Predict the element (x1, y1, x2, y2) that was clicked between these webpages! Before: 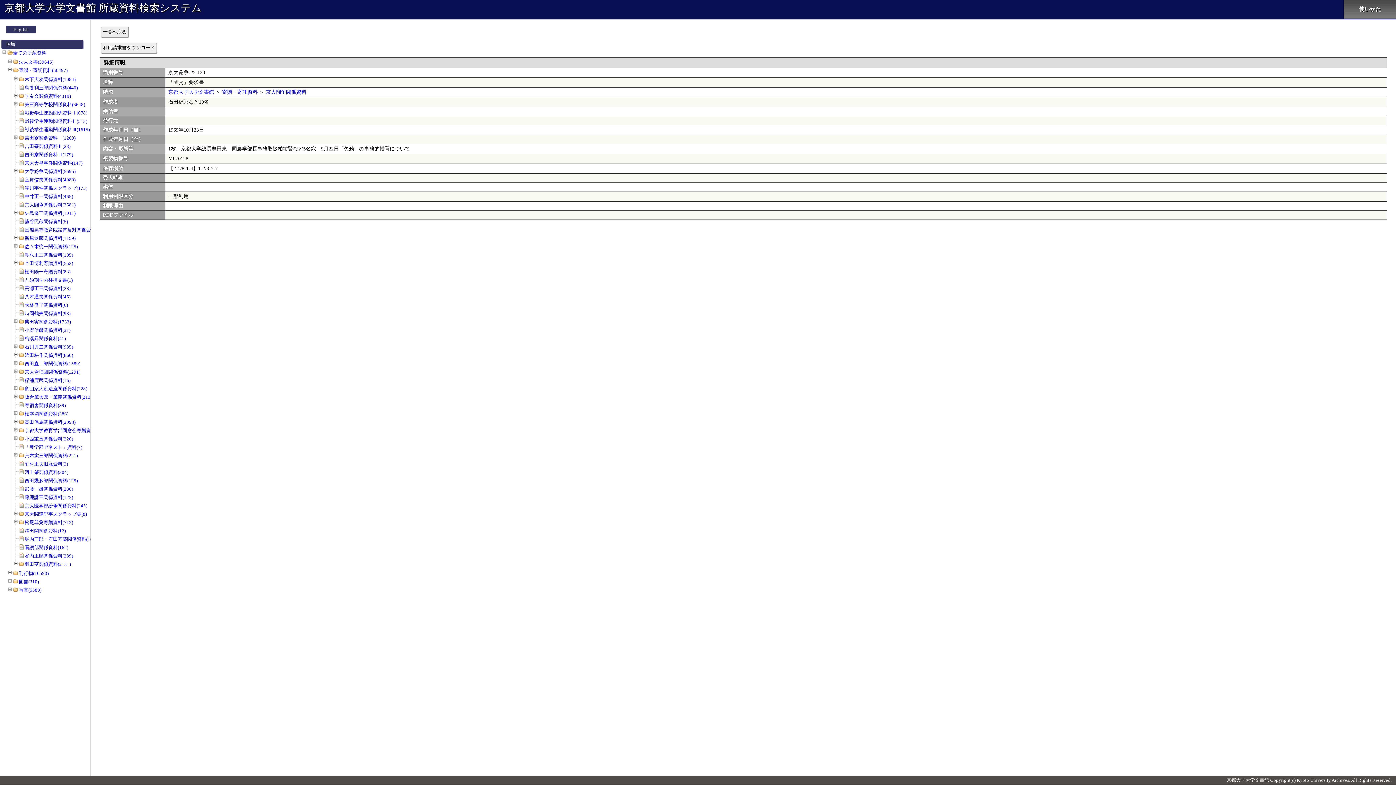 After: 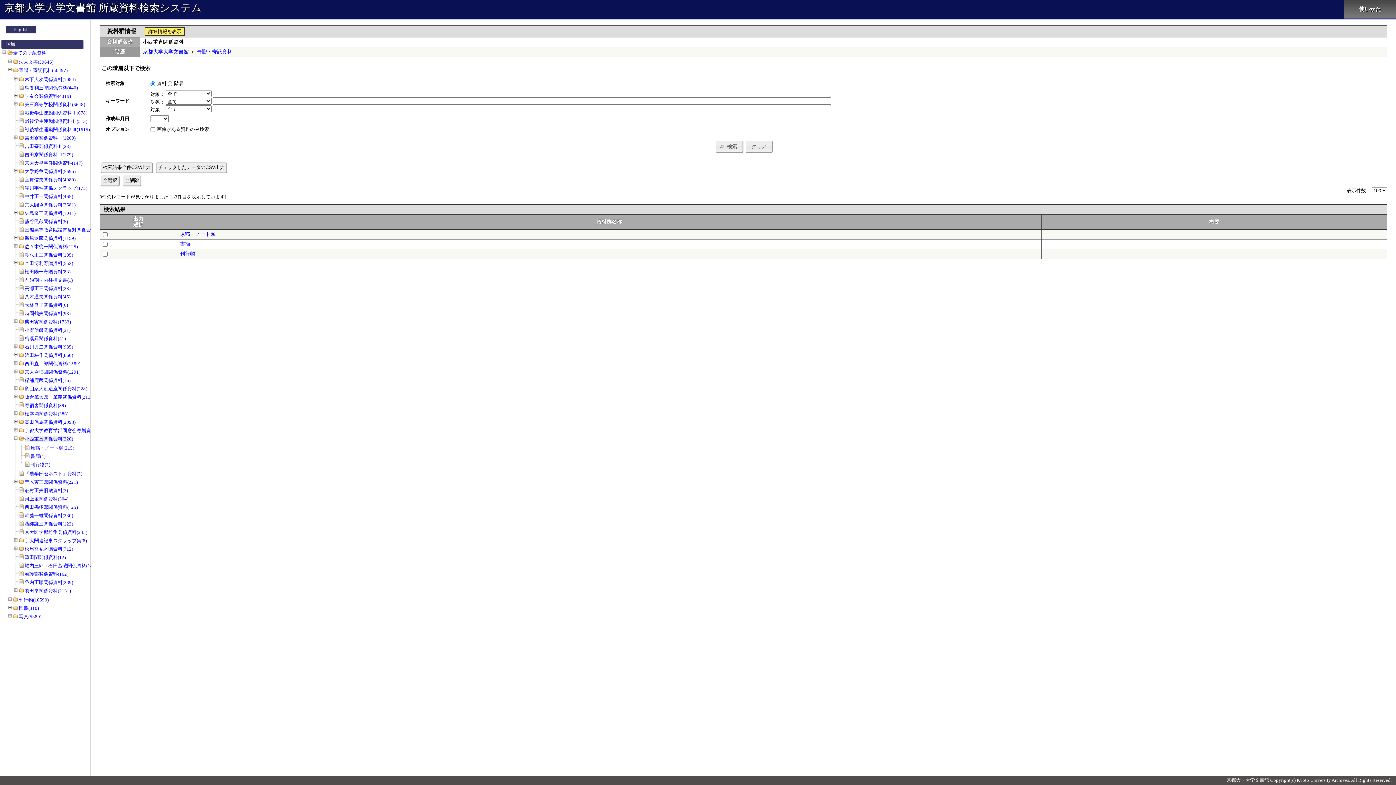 Action: bbox: (24, 436, 73, 441) label: 小西重直関係資料(226)